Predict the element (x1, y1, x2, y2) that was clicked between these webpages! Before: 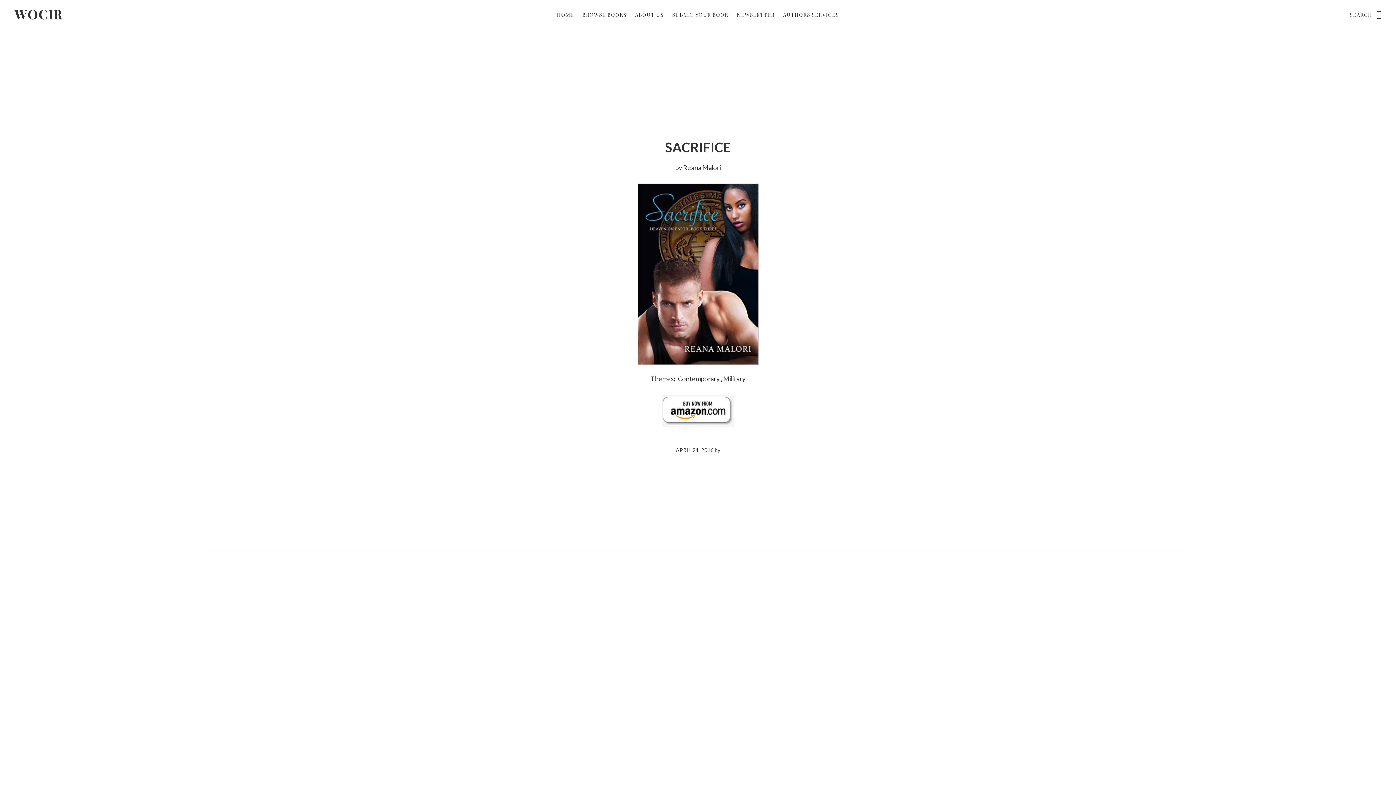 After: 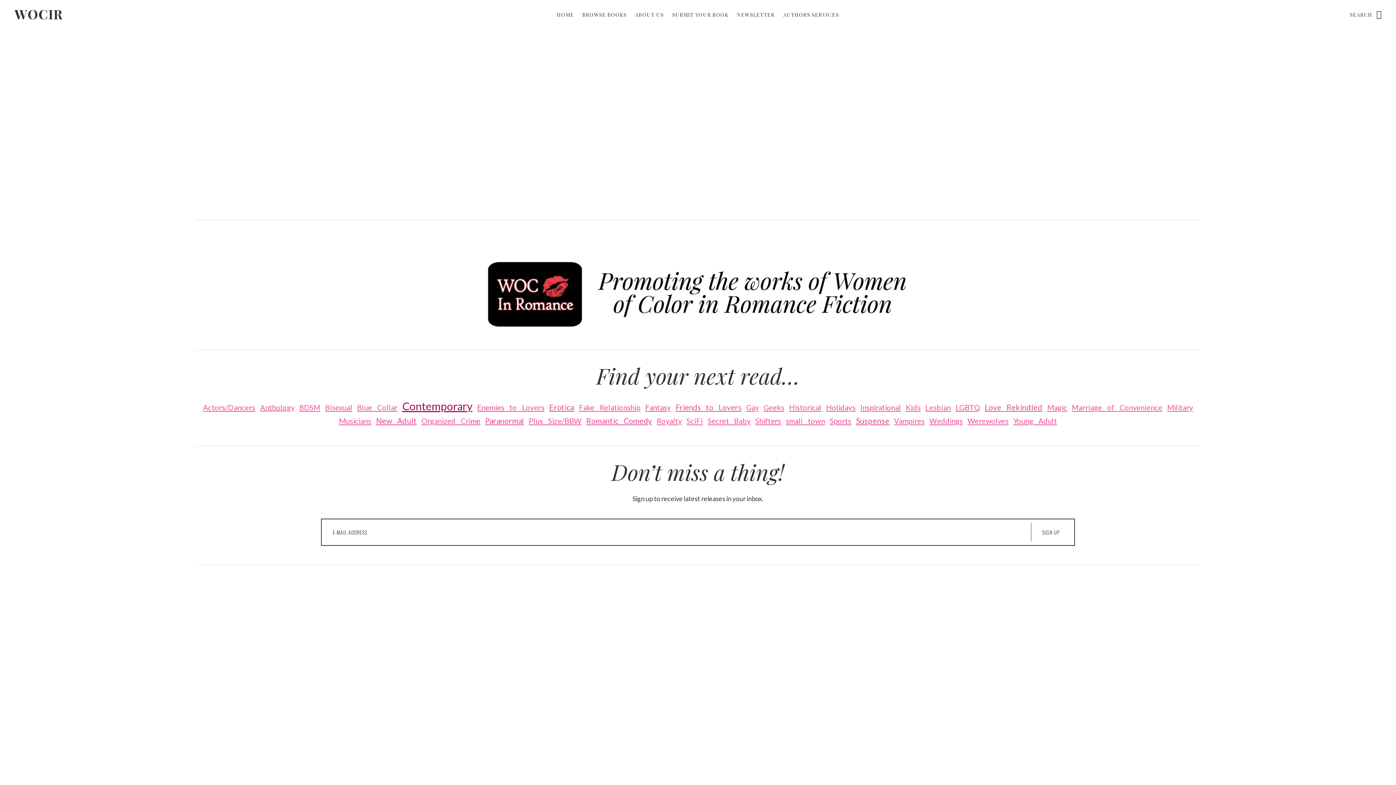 Action: label: HOME bbox: (553, 8, 577, 21)